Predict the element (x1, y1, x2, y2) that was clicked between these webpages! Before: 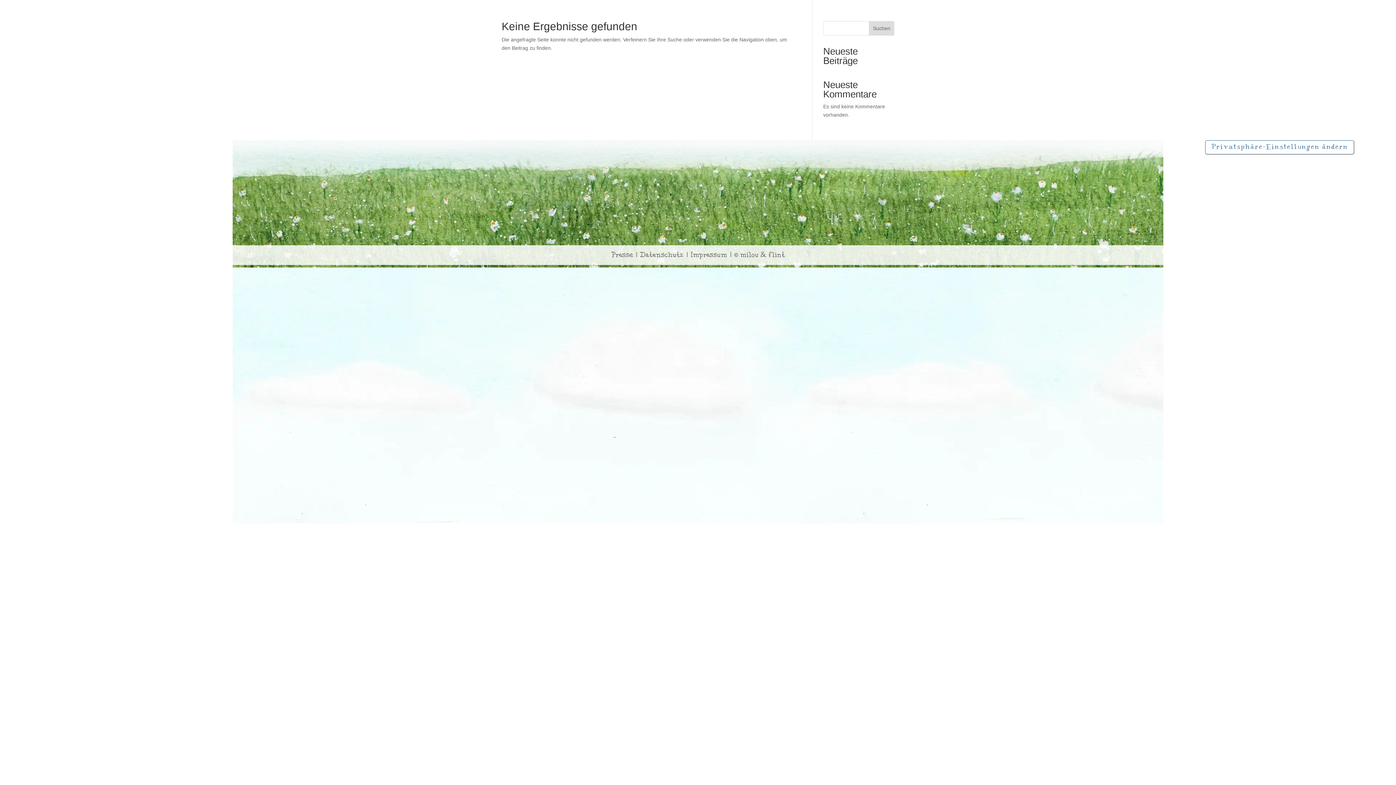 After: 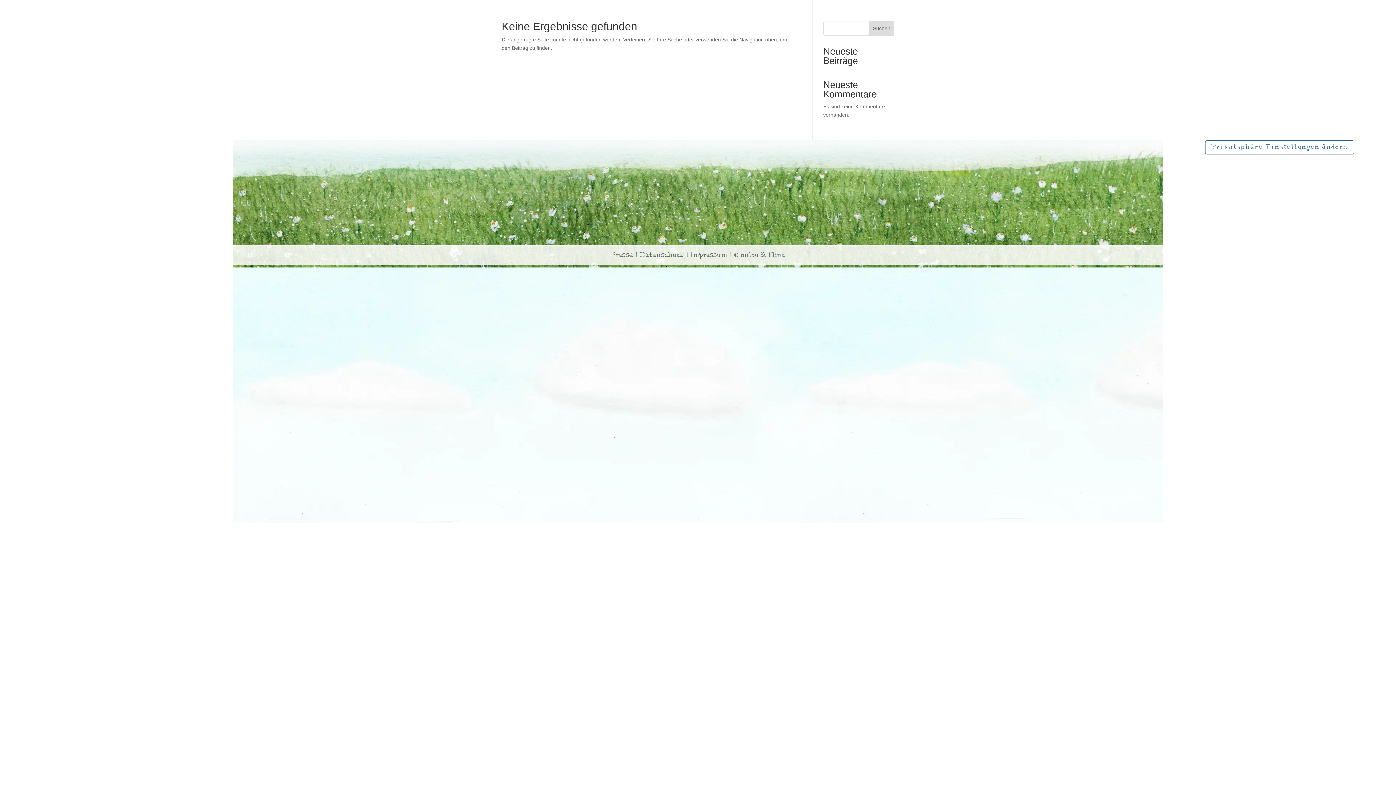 Action: label: Suchen bbox: (869, 21, 894, 35)